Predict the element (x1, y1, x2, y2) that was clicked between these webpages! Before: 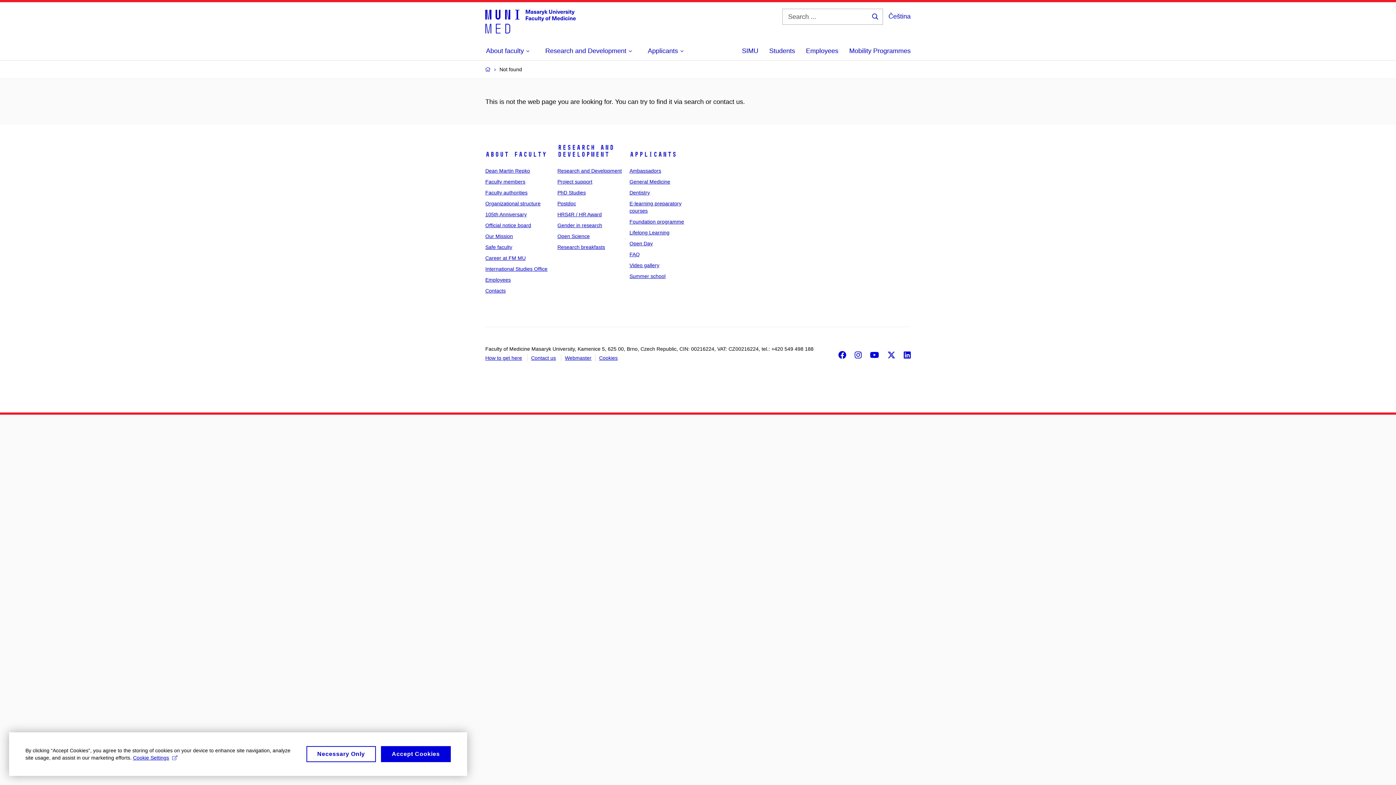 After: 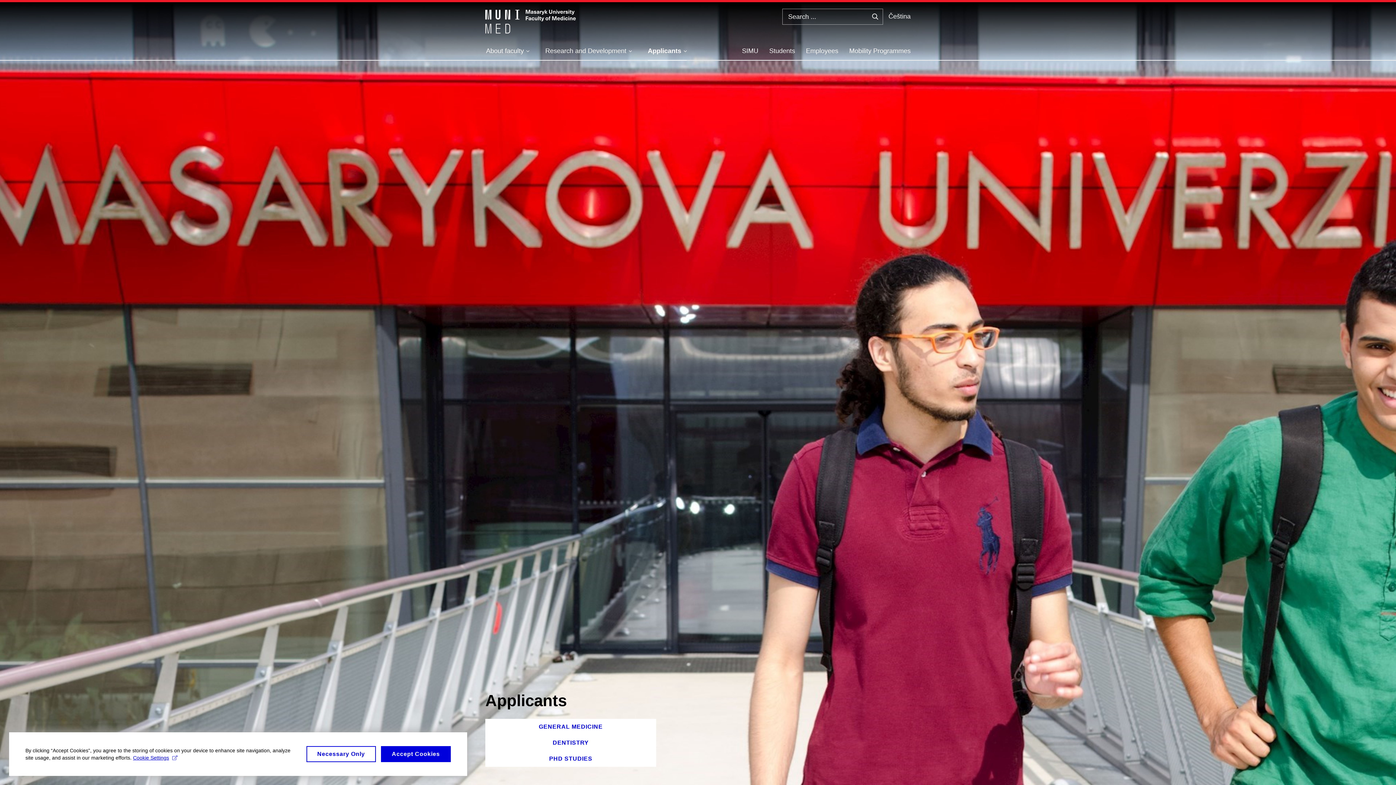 Action: label: Applicants bbox: (629, 150, 676, 158)